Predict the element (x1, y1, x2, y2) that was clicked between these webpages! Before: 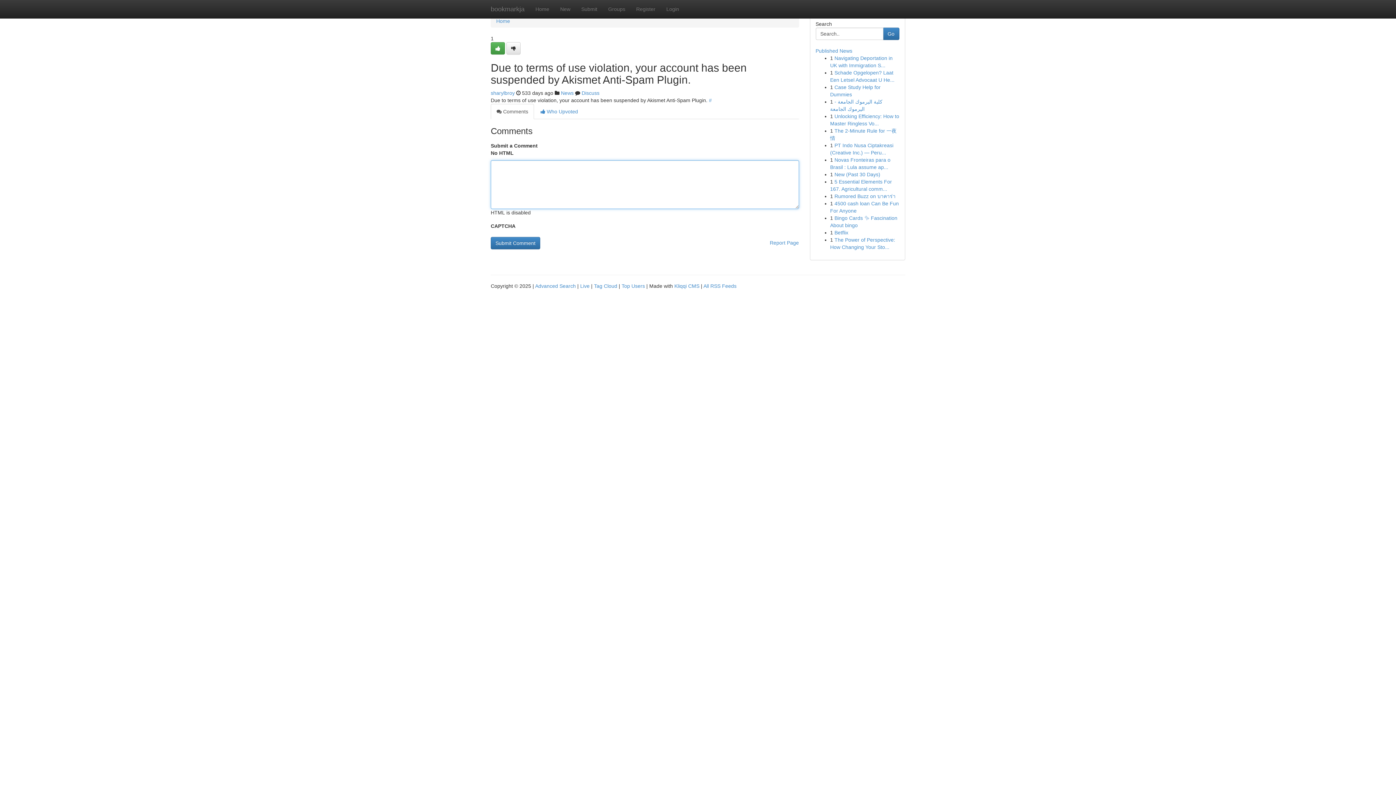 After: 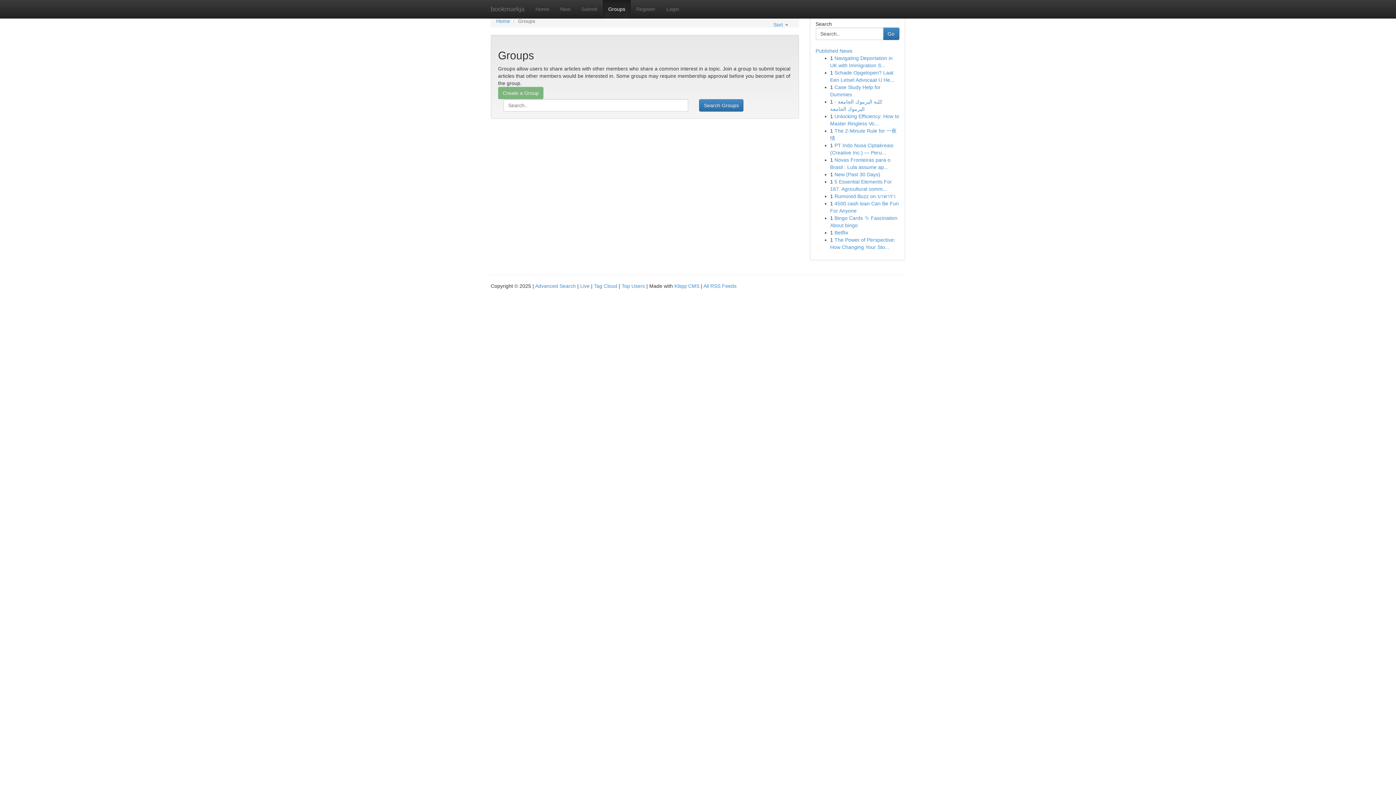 Action: label: News bbox: (561, 90, 573, 96)